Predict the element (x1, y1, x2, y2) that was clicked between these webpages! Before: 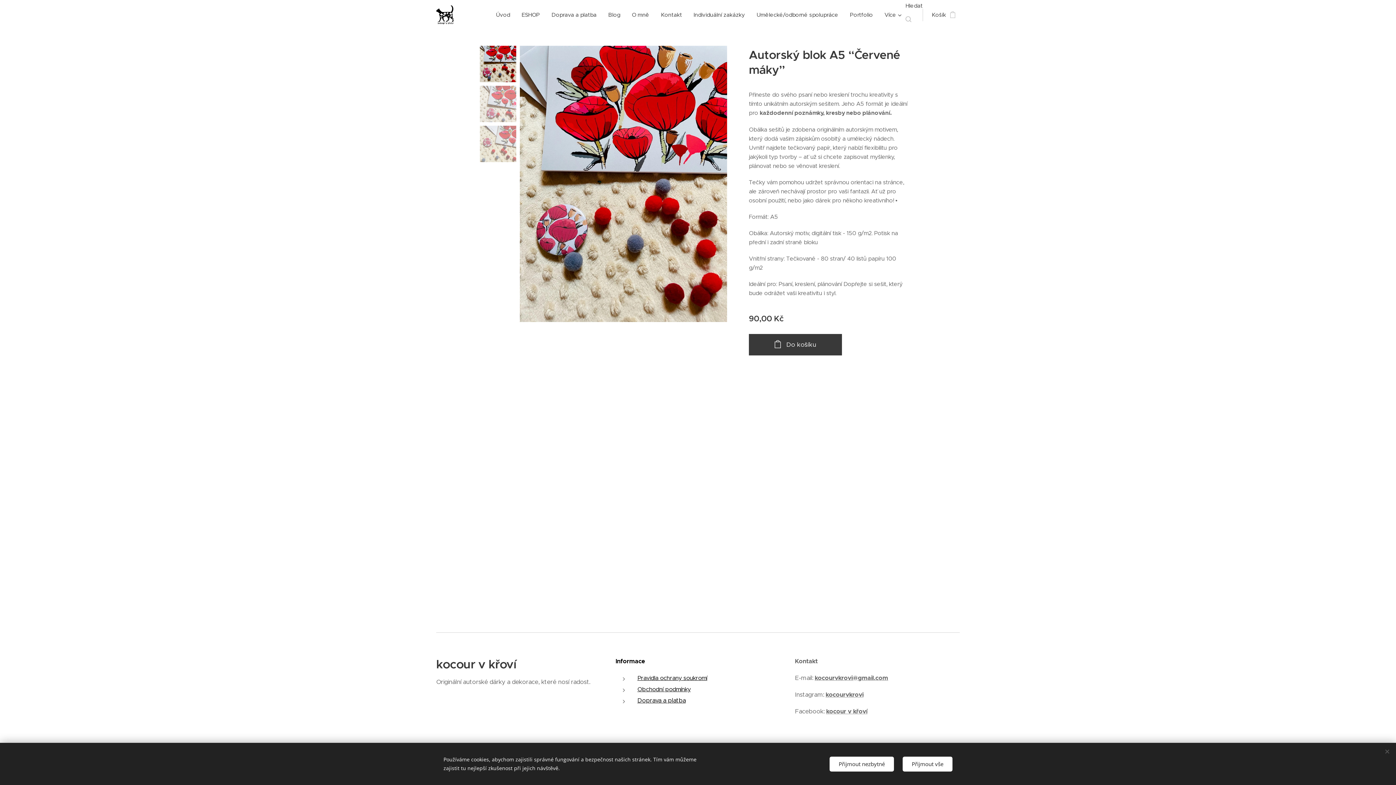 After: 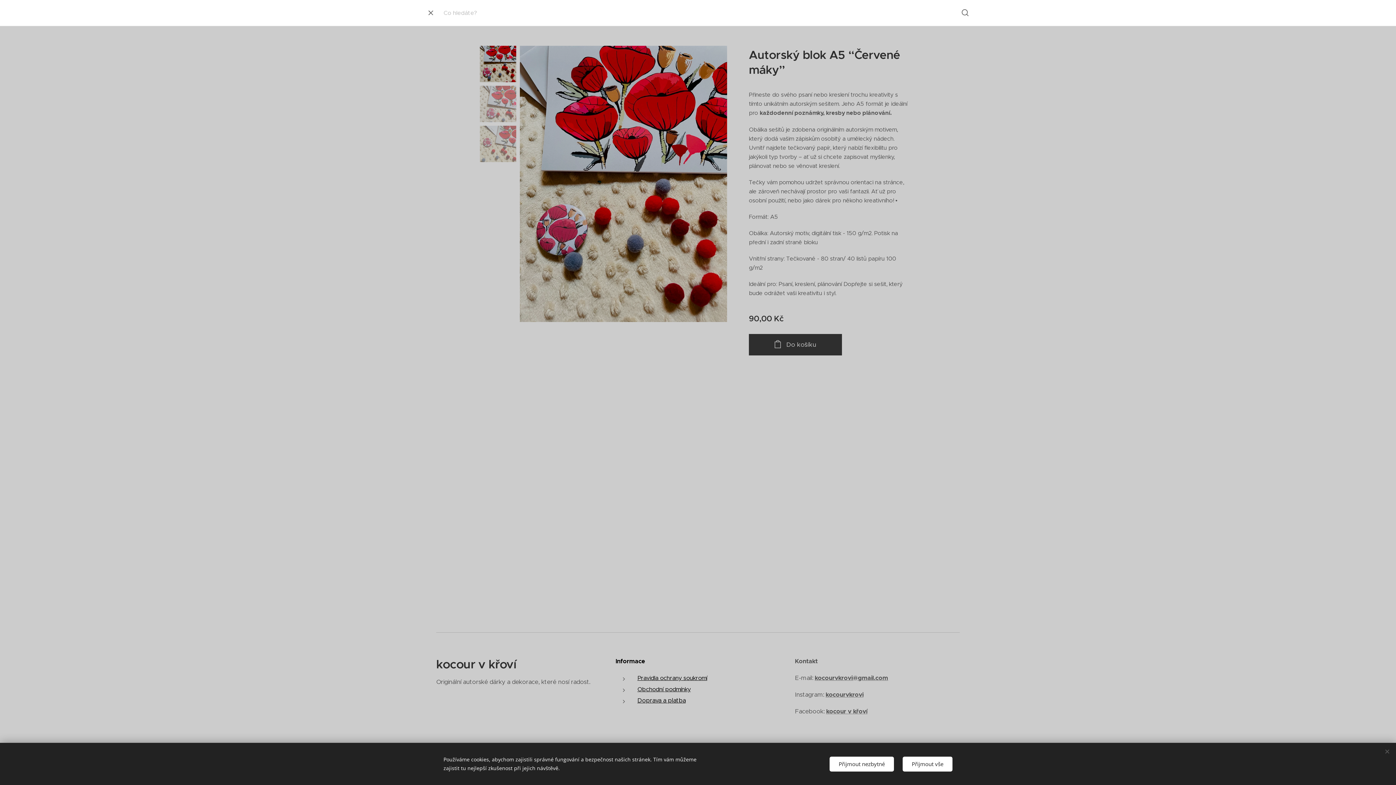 Action: bbox: (905, 1, 922, 28) label: seach